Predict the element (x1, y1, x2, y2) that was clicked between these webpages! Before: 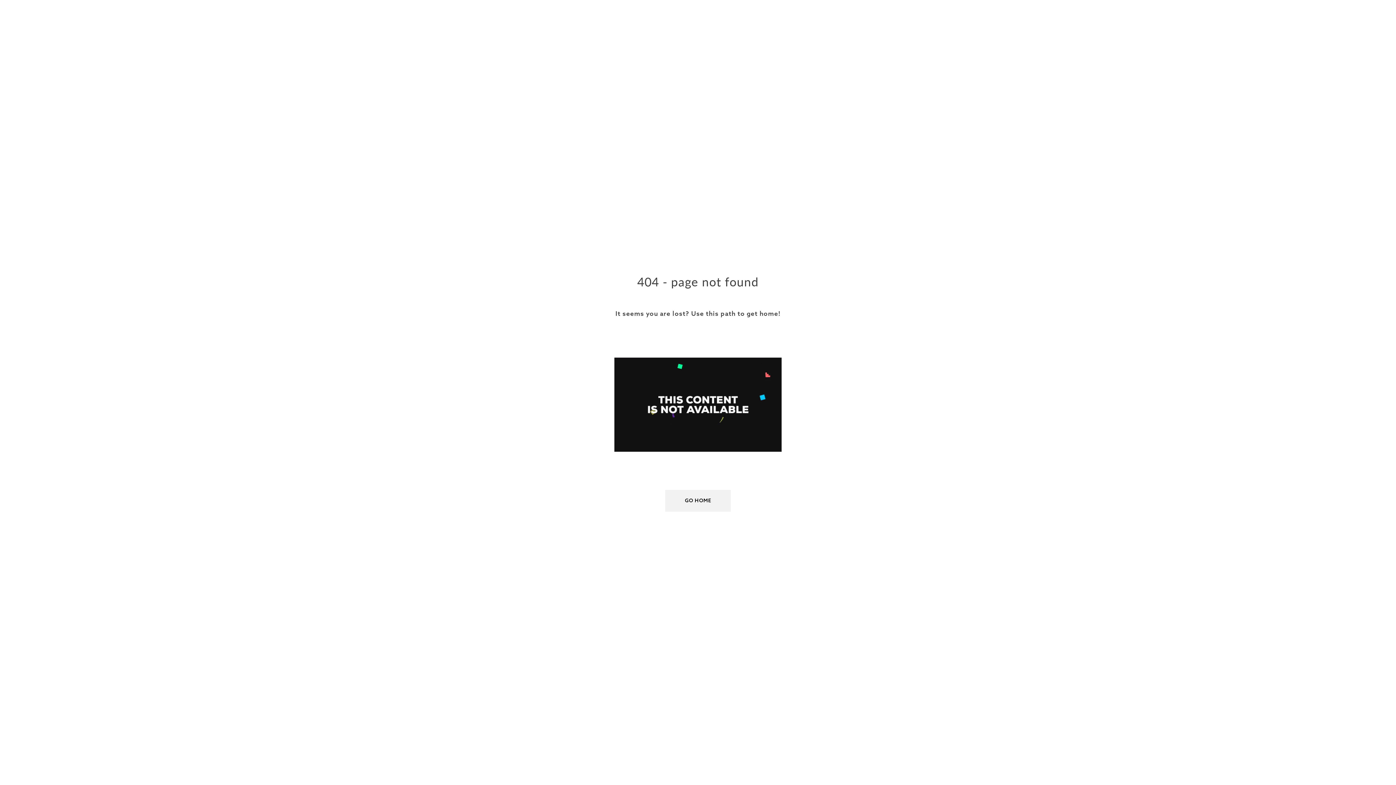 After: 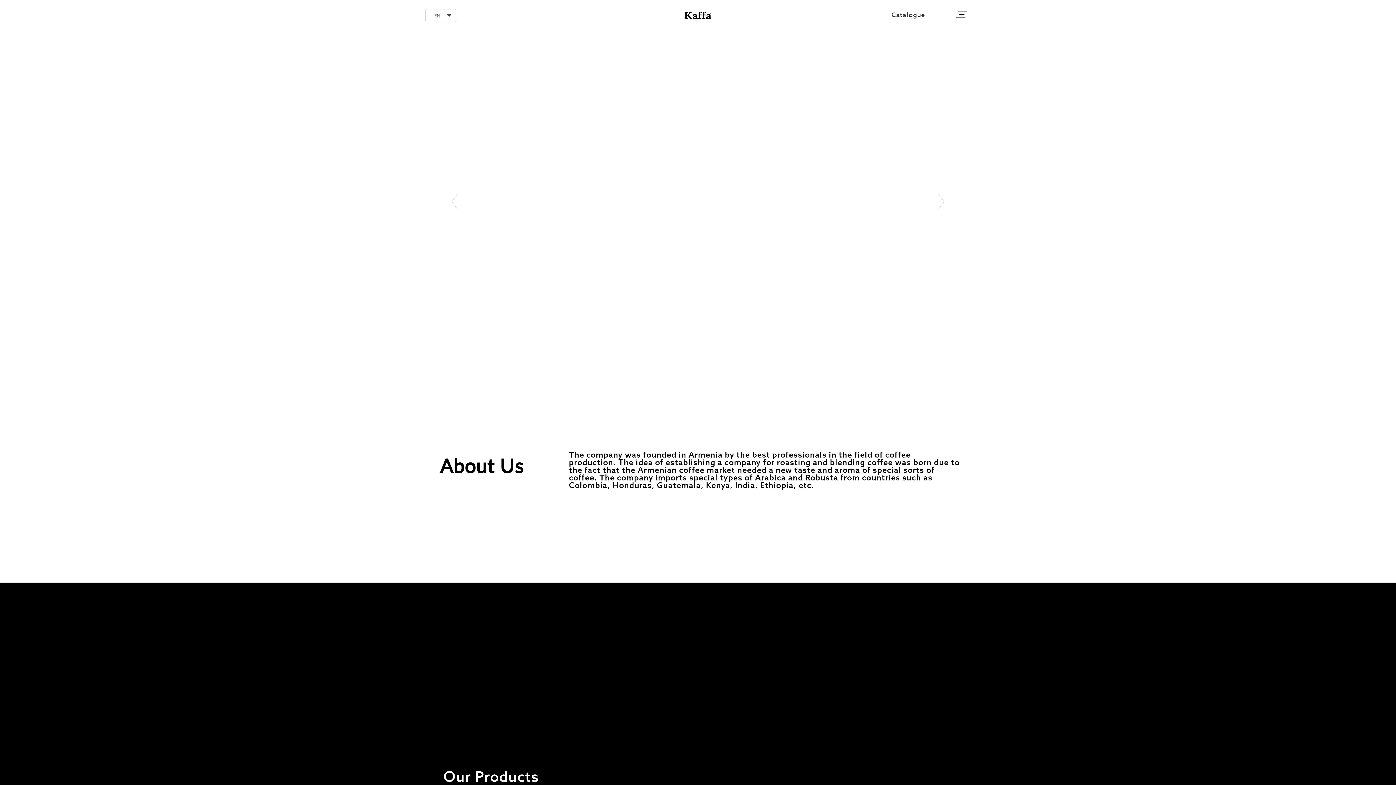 Action: bbox: (665, 490, 730, 512) label: GO HOME